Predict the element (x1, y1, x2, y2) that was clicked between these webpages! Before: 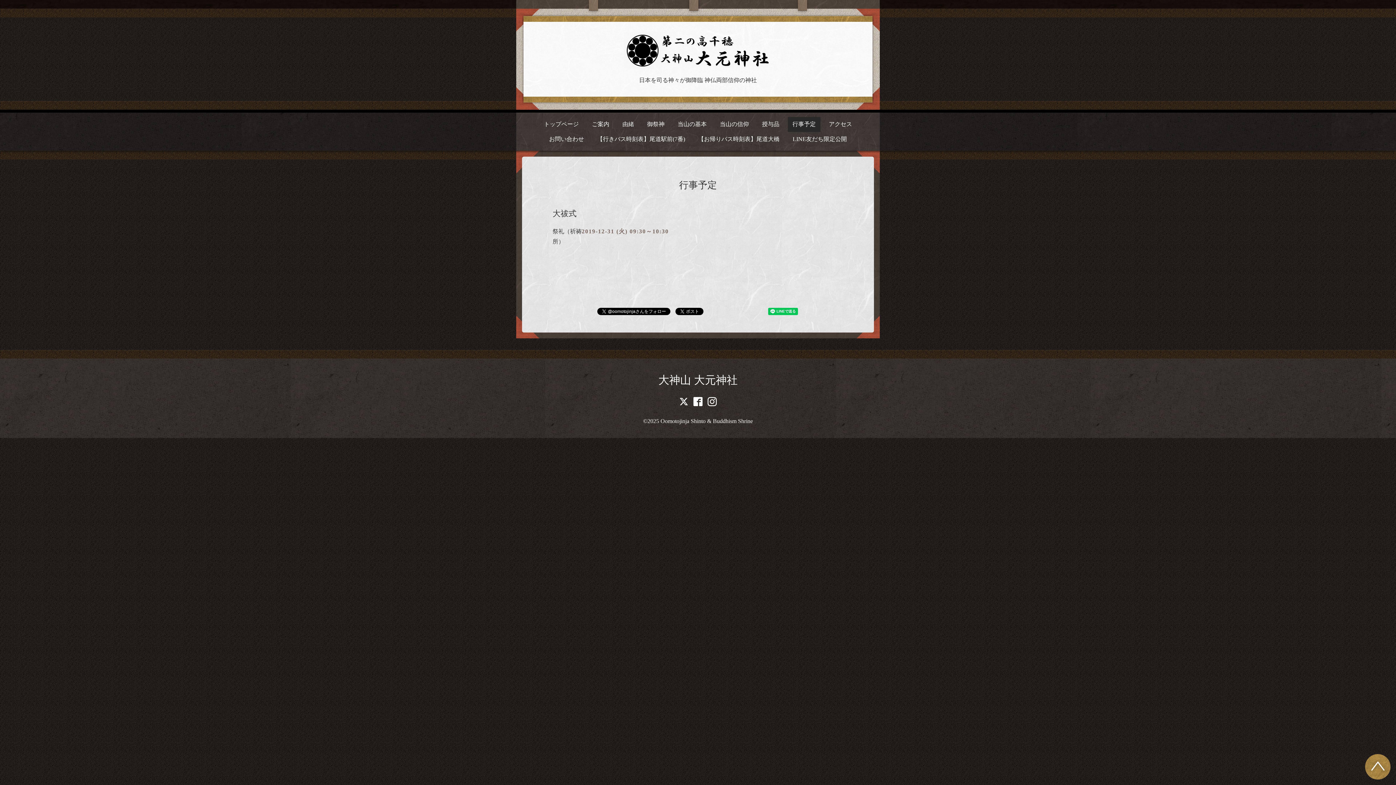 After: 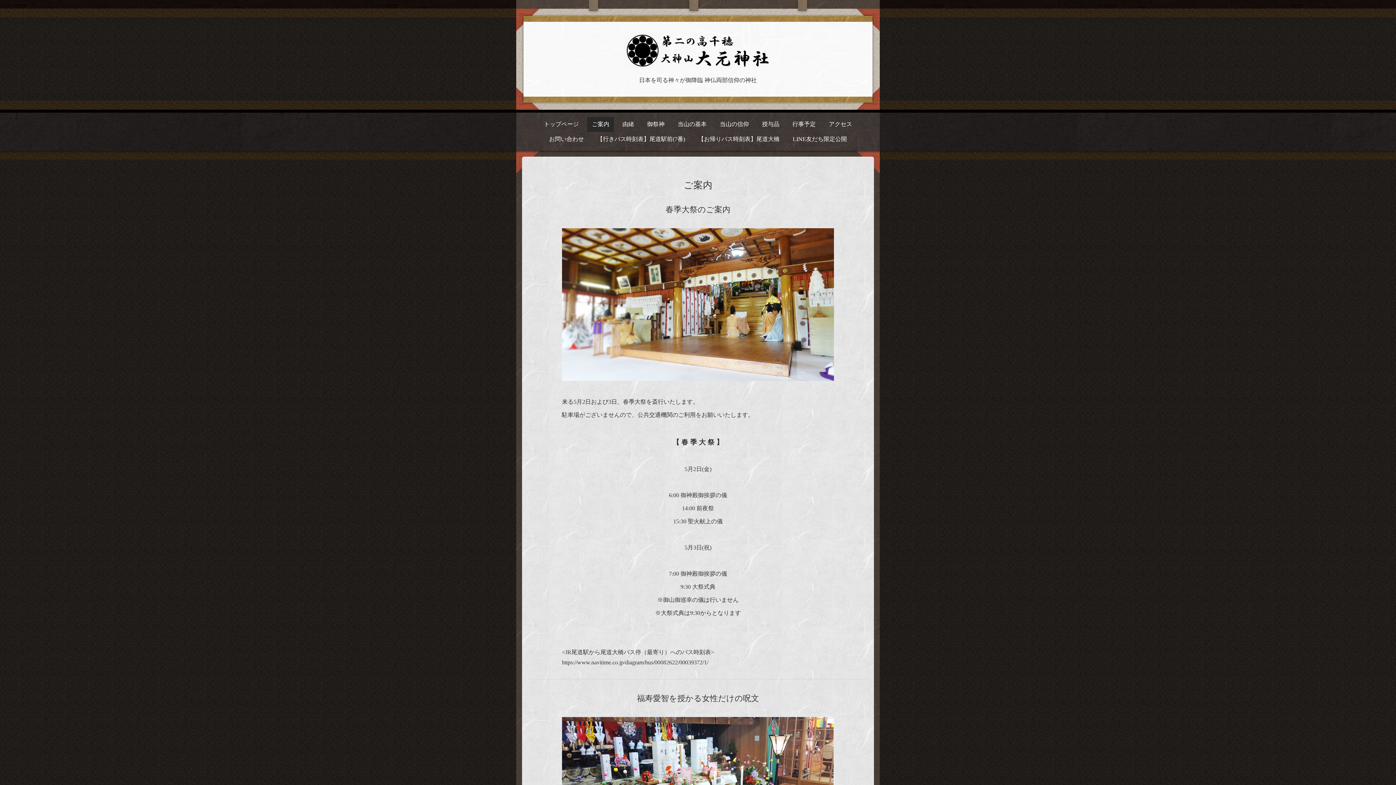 Action: label: ご案内 bbox: (587, 117, 614, 131)